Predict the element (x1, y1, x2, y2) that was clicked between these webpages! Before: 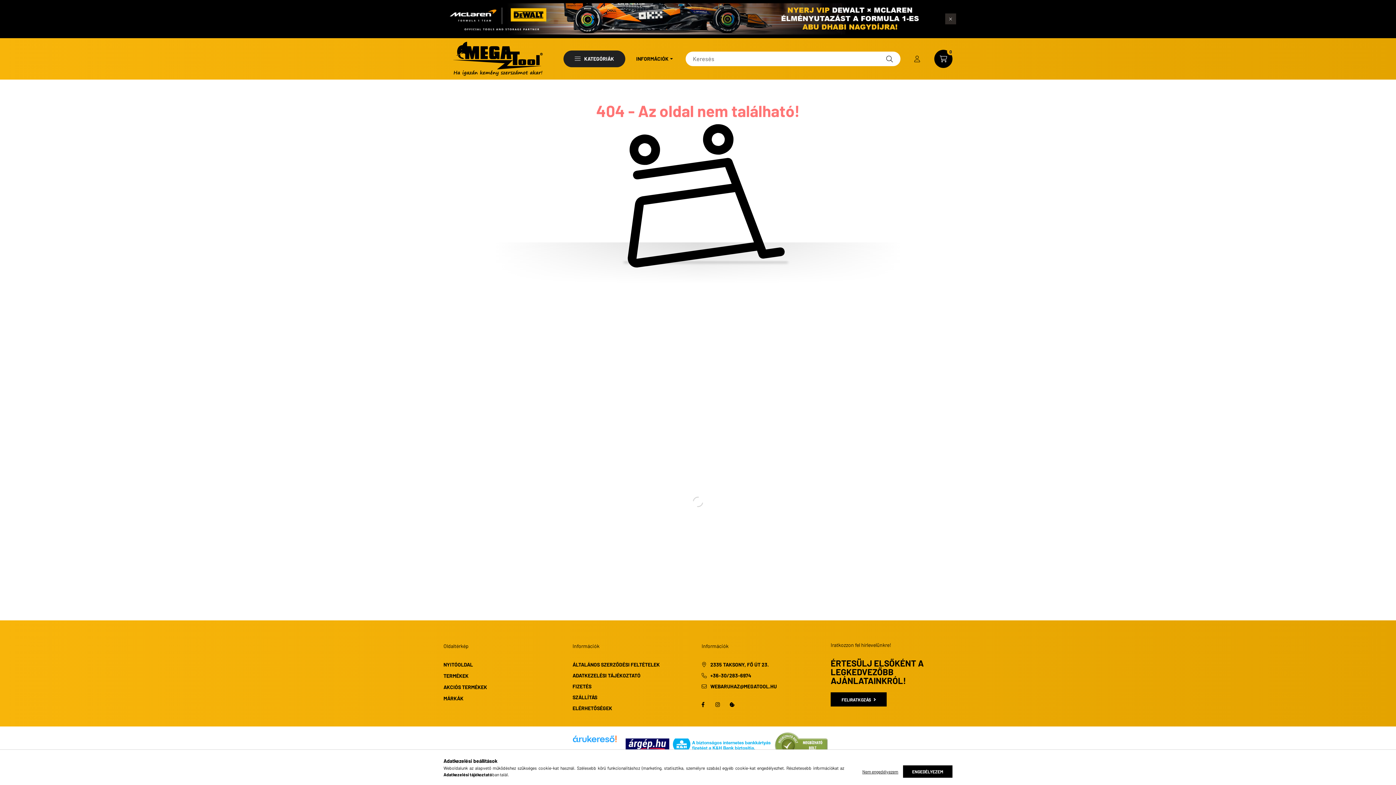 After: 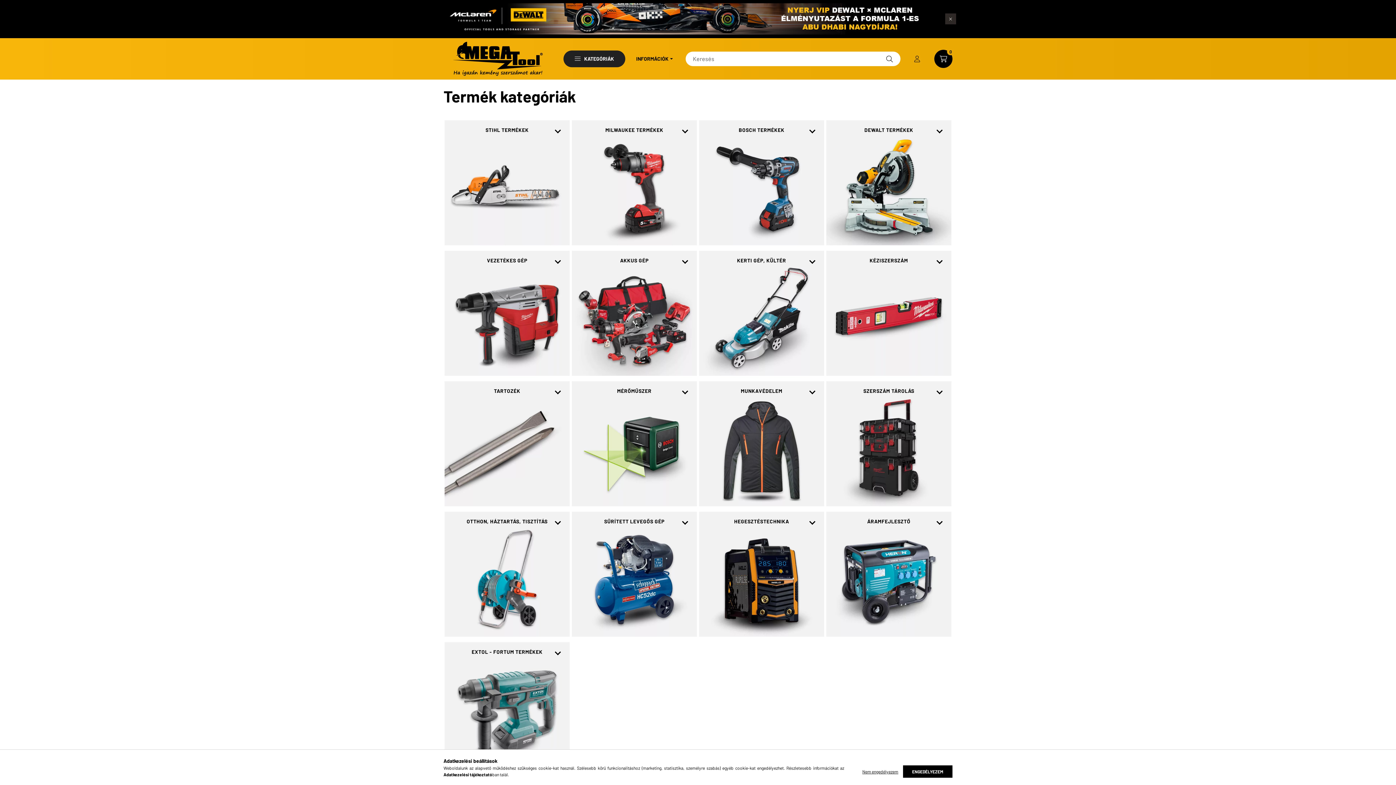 Action: bbox: (443, 673, 468, 679) label: TERMÉKEK